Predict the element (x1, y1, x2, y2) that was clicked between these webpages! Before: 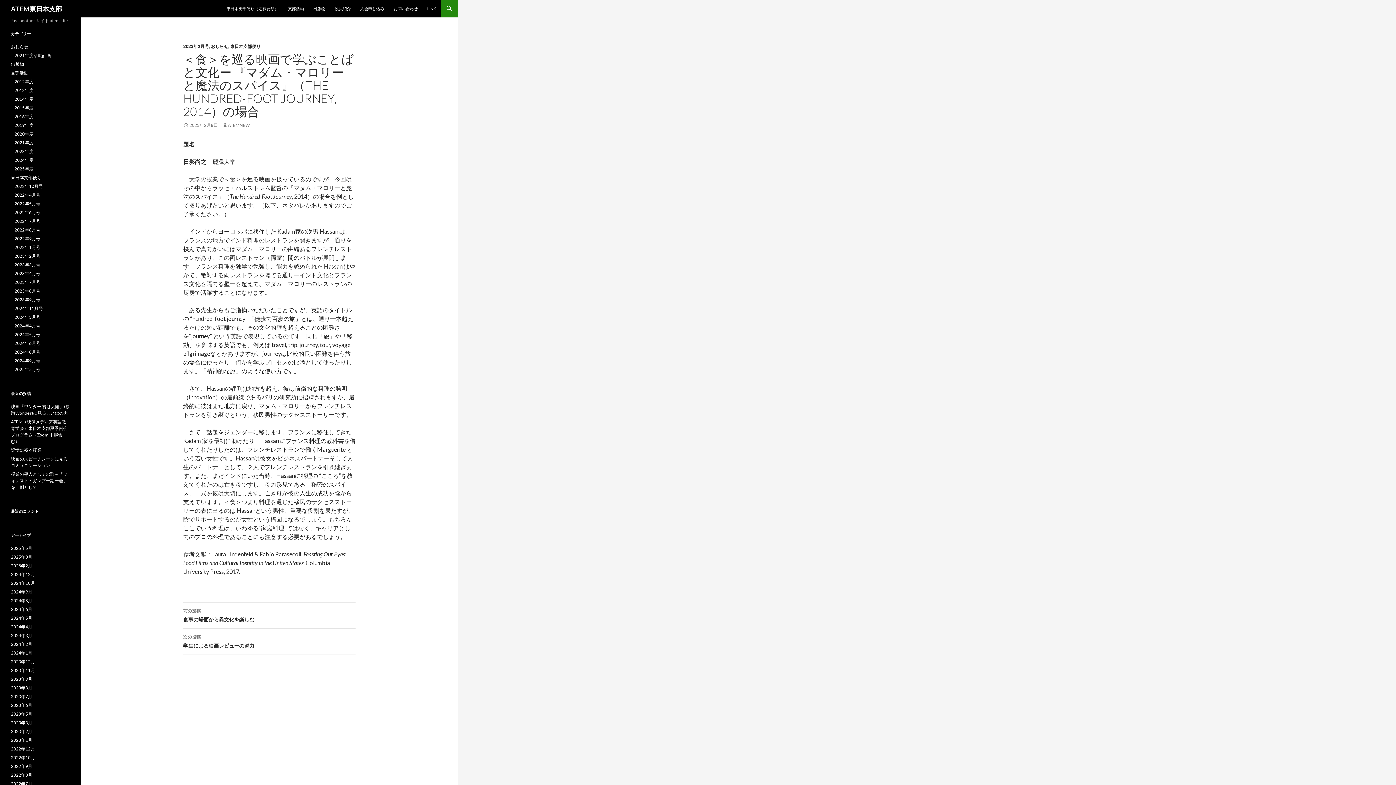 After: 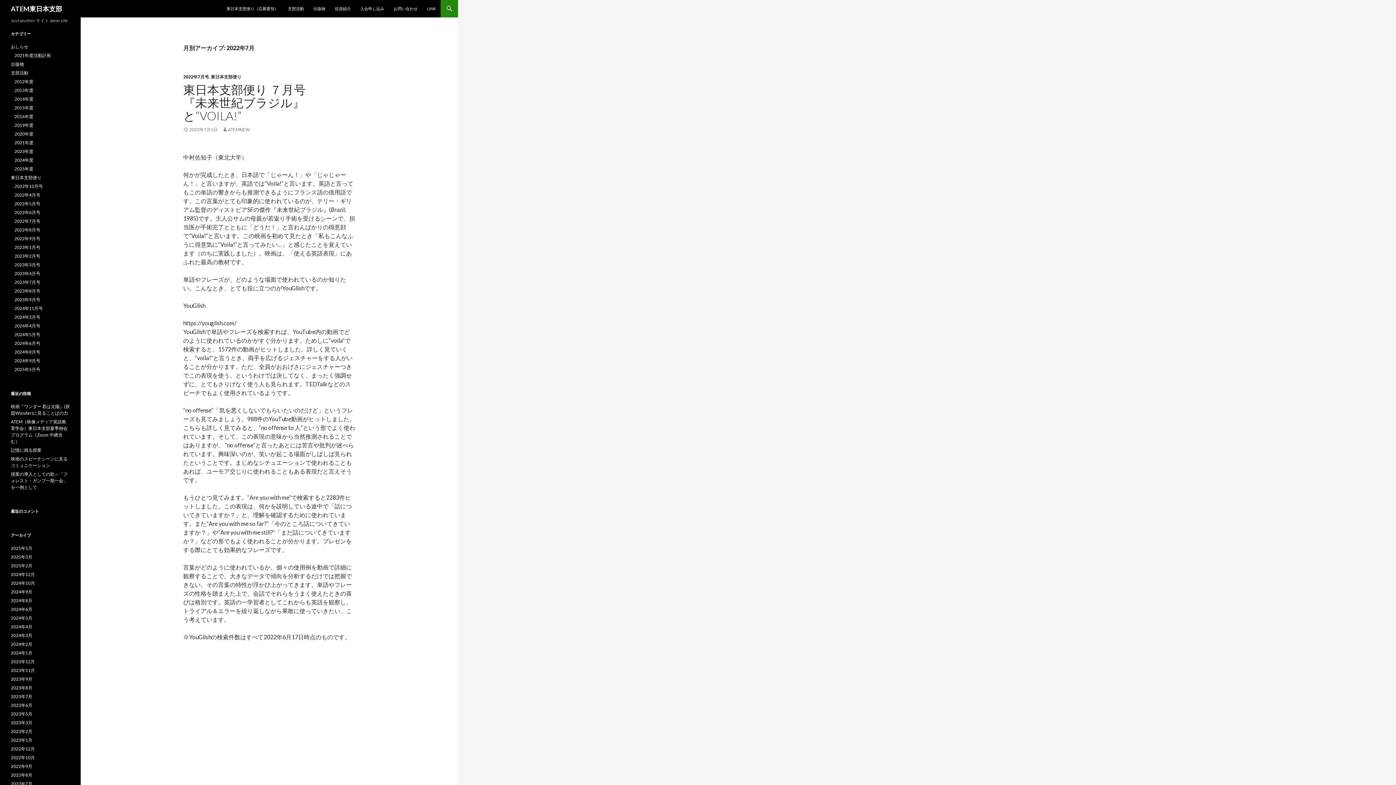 Action: bbox: (10, 781, 32, 786) label: 2022年7月